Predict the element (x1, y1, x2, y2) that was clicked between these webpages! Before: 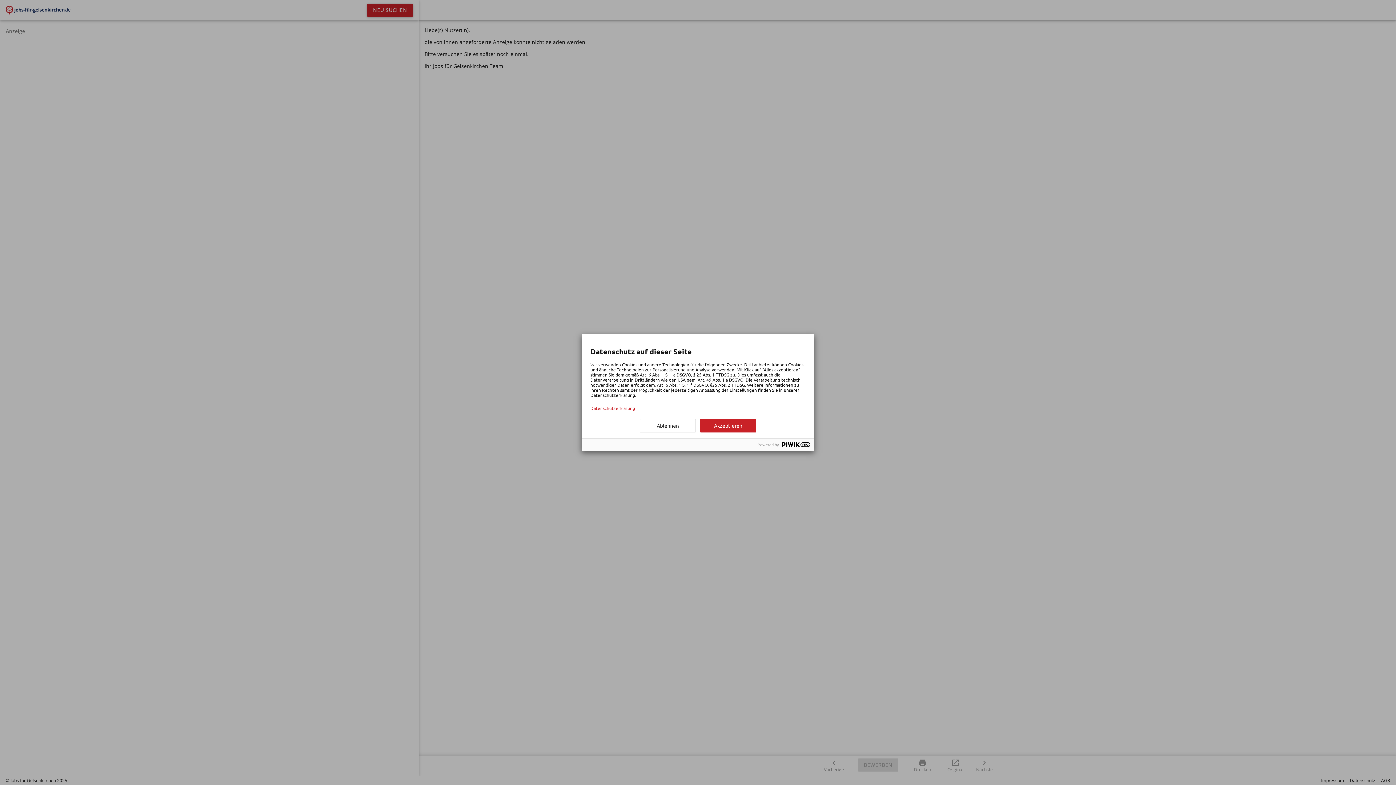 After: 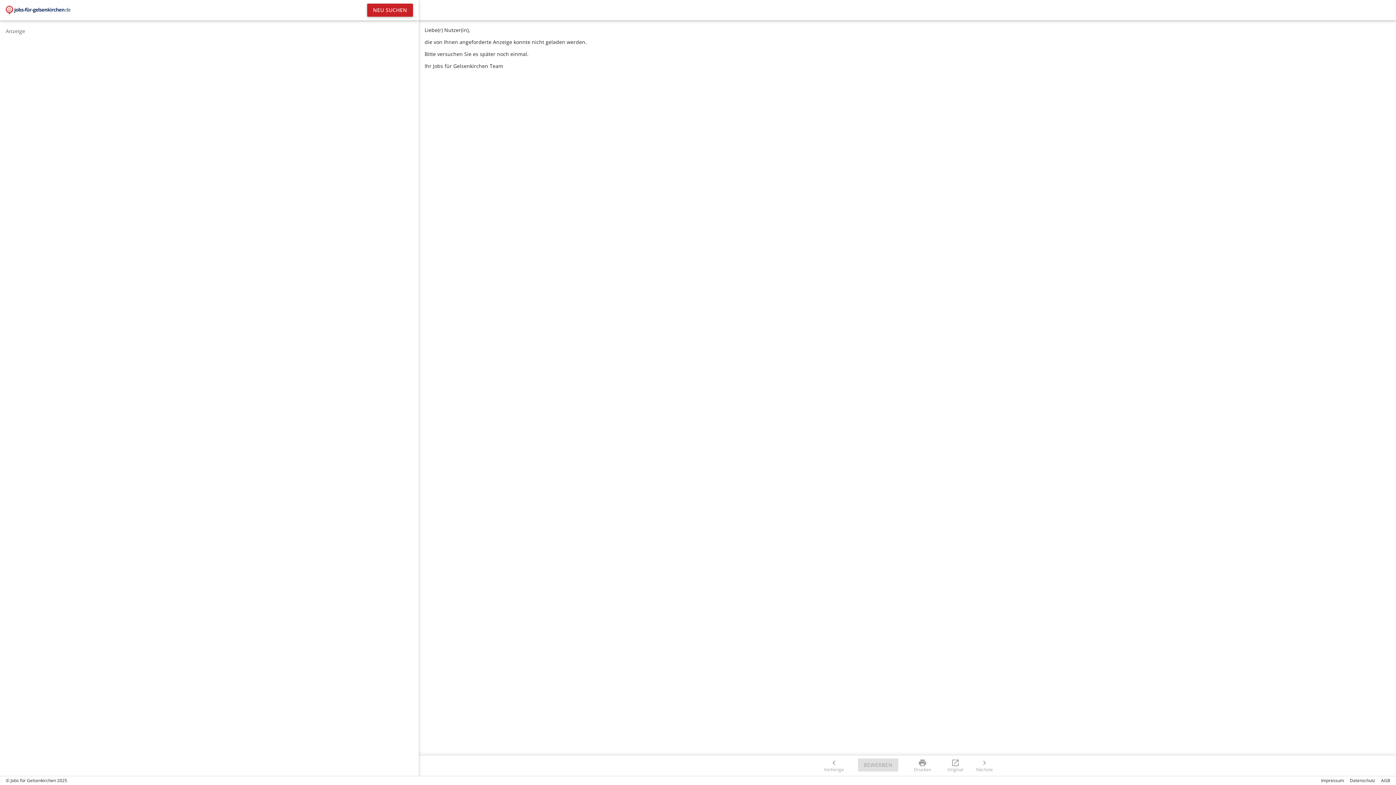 Action: label: Ablehnen bbox: (640, 419, 696, 432)